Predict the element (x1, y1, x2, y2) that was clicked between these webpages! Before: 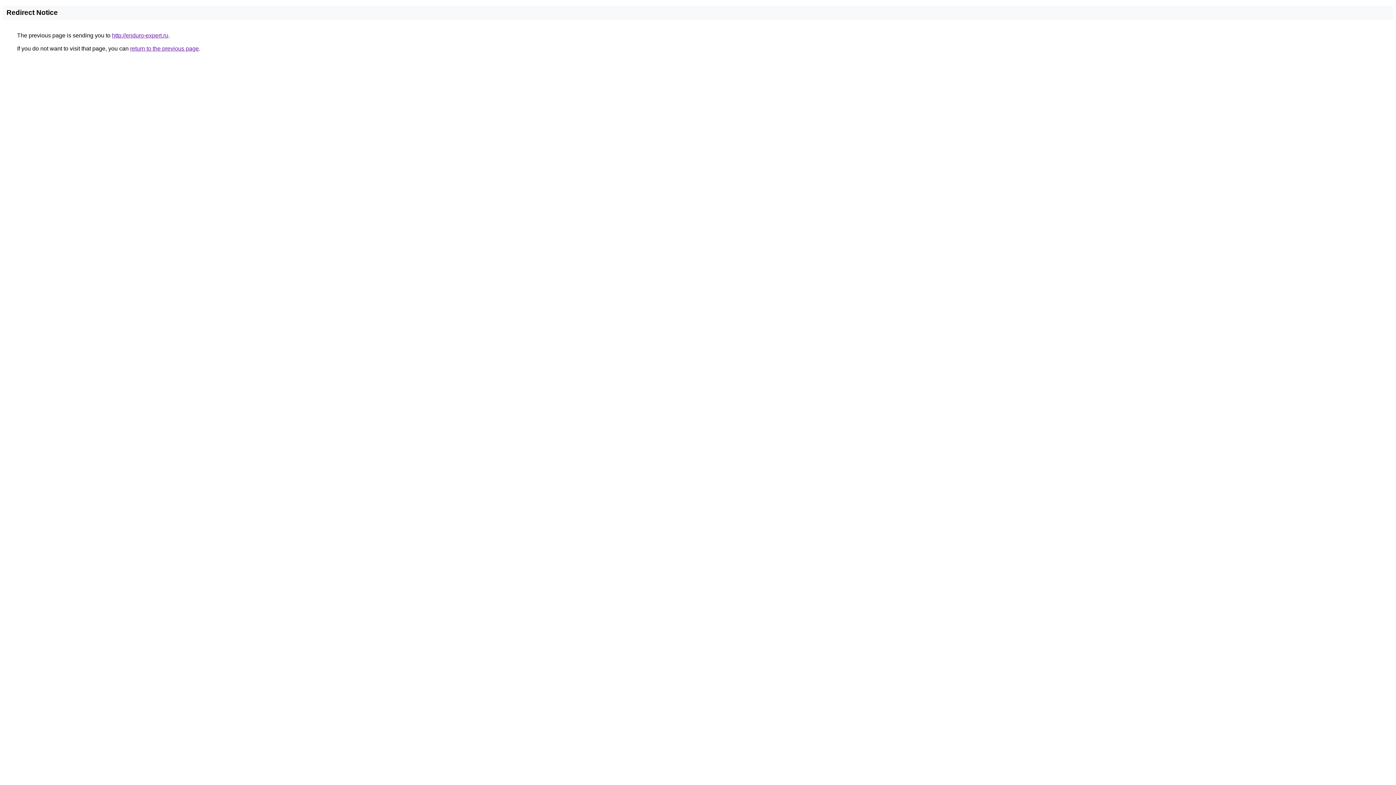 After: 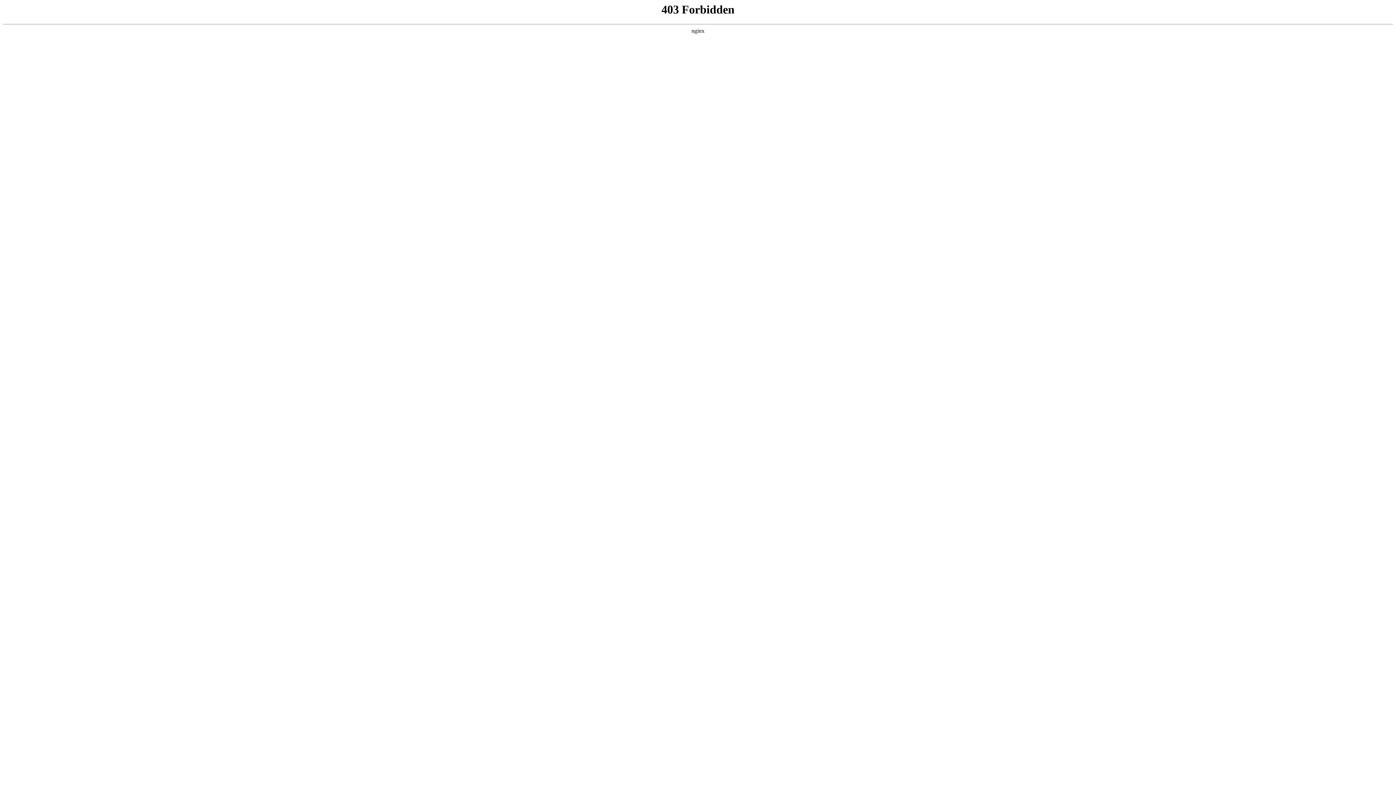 Action: label: http://enduro-expert.ru bbox: (112, 32, 168, 38)